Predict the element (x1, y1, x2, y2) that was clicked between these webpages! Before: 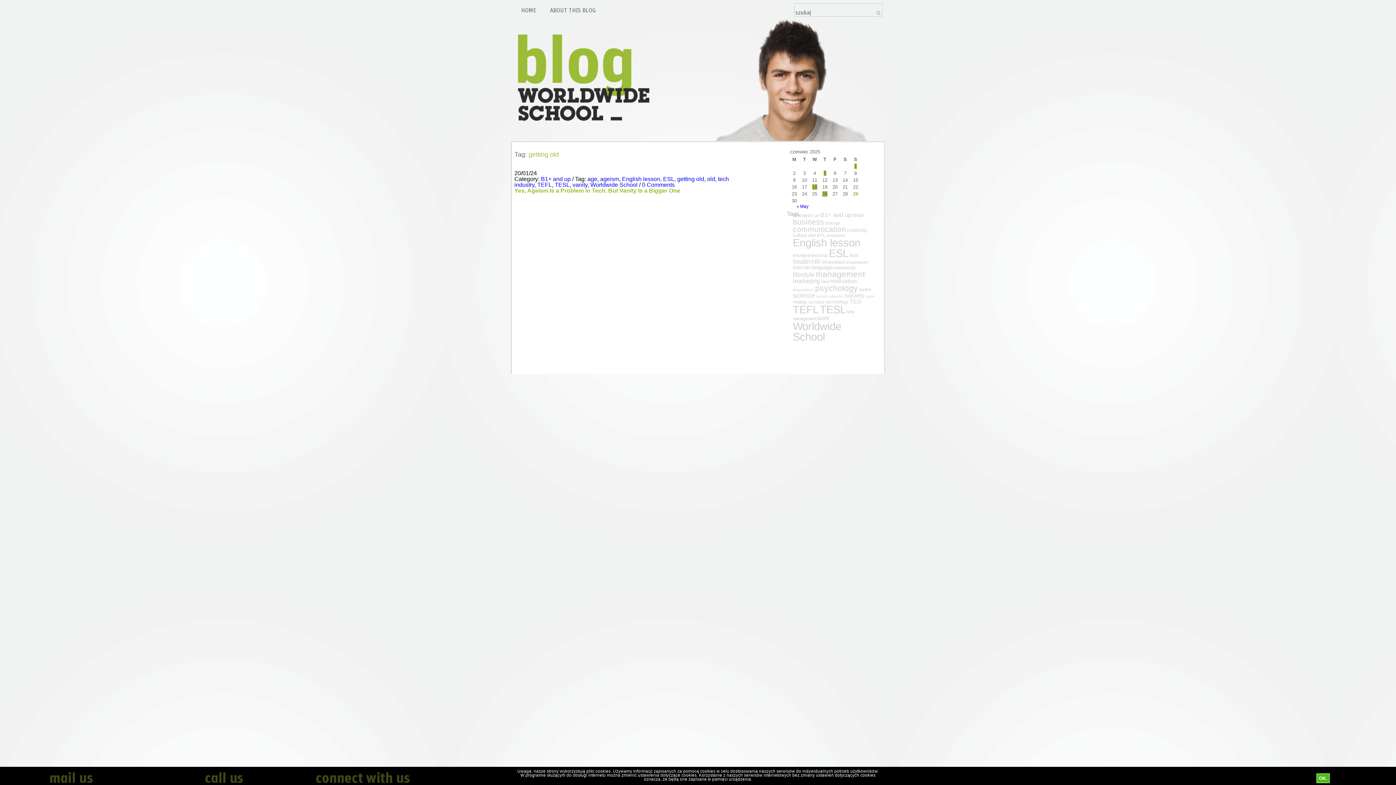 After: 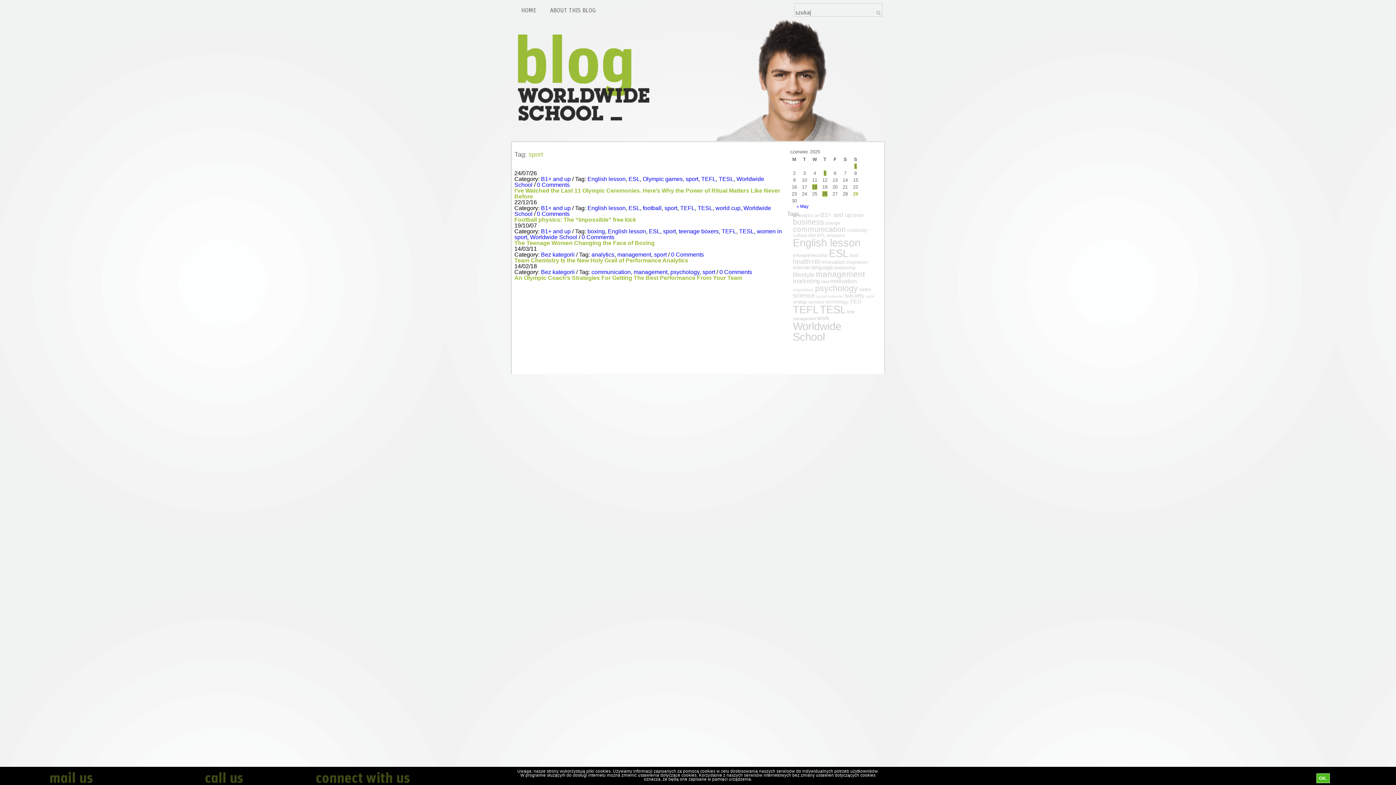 Action: label: sport (5 items) bbox: (865, 294, 874, 298)